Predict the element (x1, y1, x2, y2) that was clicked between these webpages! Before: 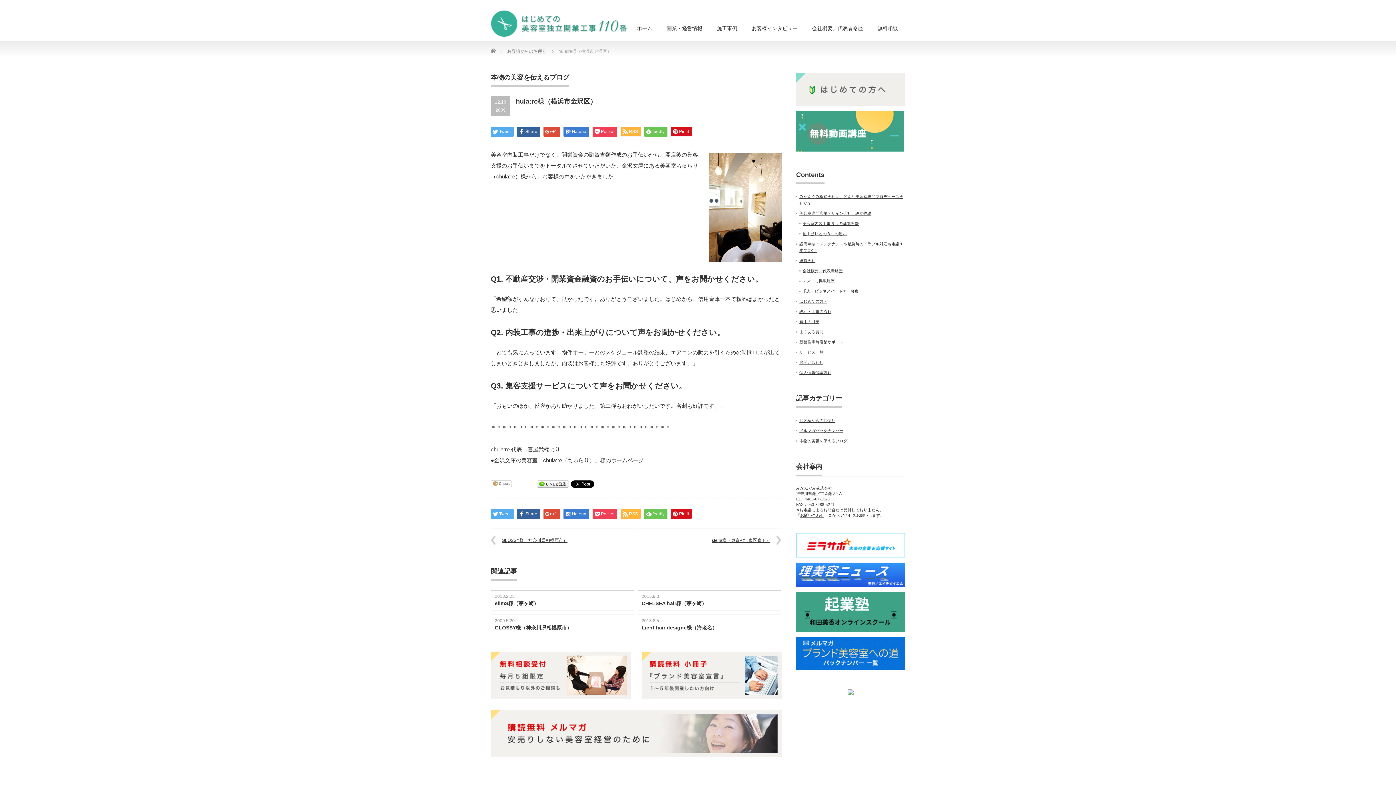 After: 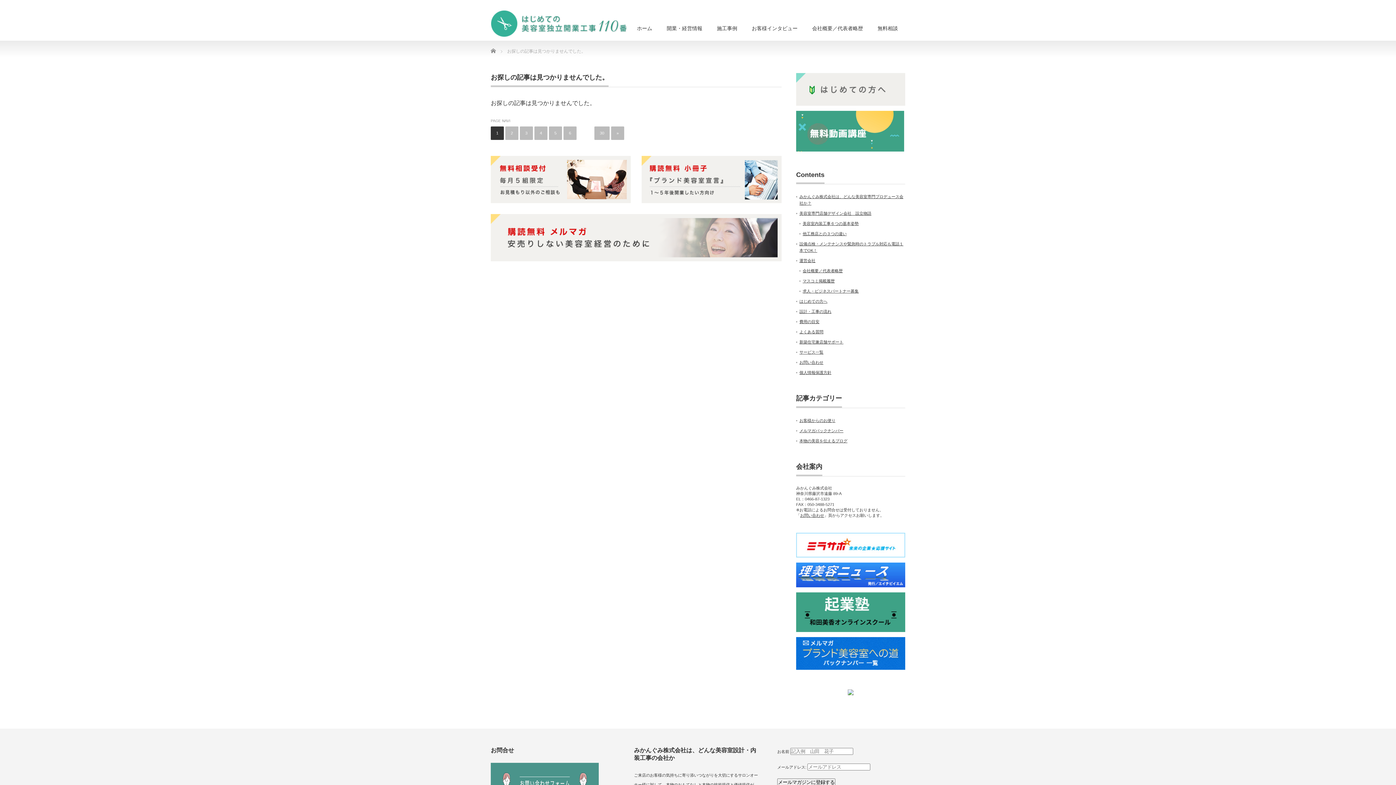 Action: bbox: (796, 670, 905, 675)